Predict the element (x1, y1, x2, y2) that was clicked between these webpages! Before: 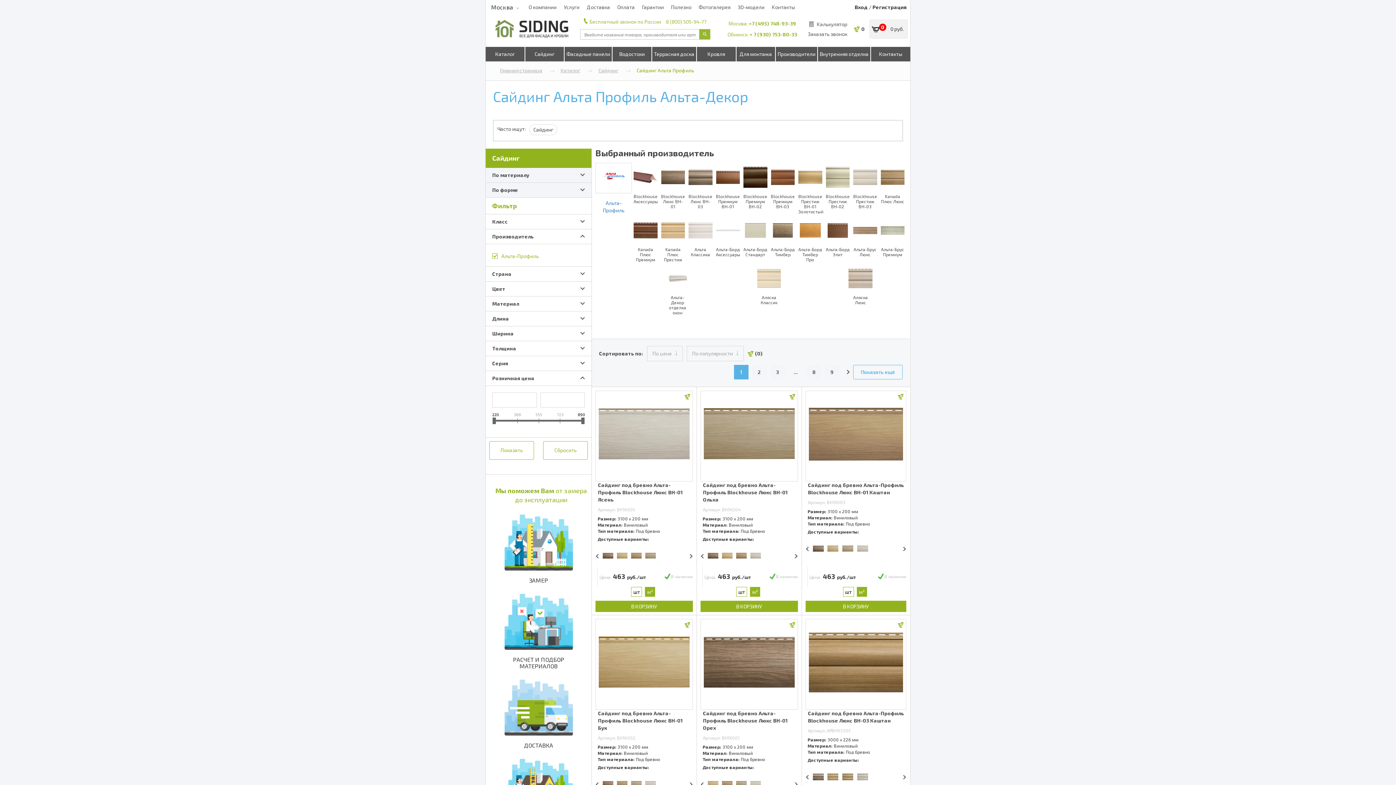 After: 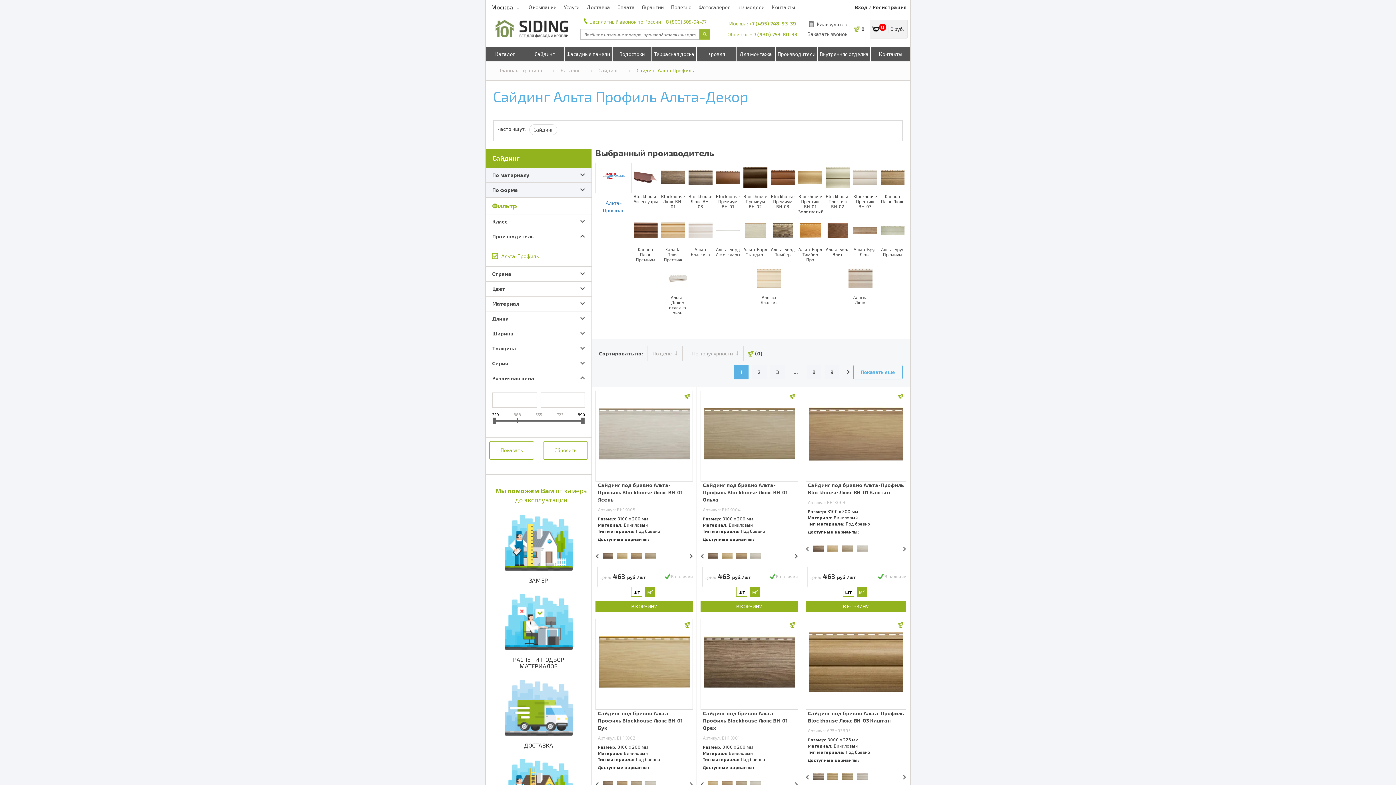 Action: label: 8 (800) 505-94-77 bbox: (665, 18, 706, 24)